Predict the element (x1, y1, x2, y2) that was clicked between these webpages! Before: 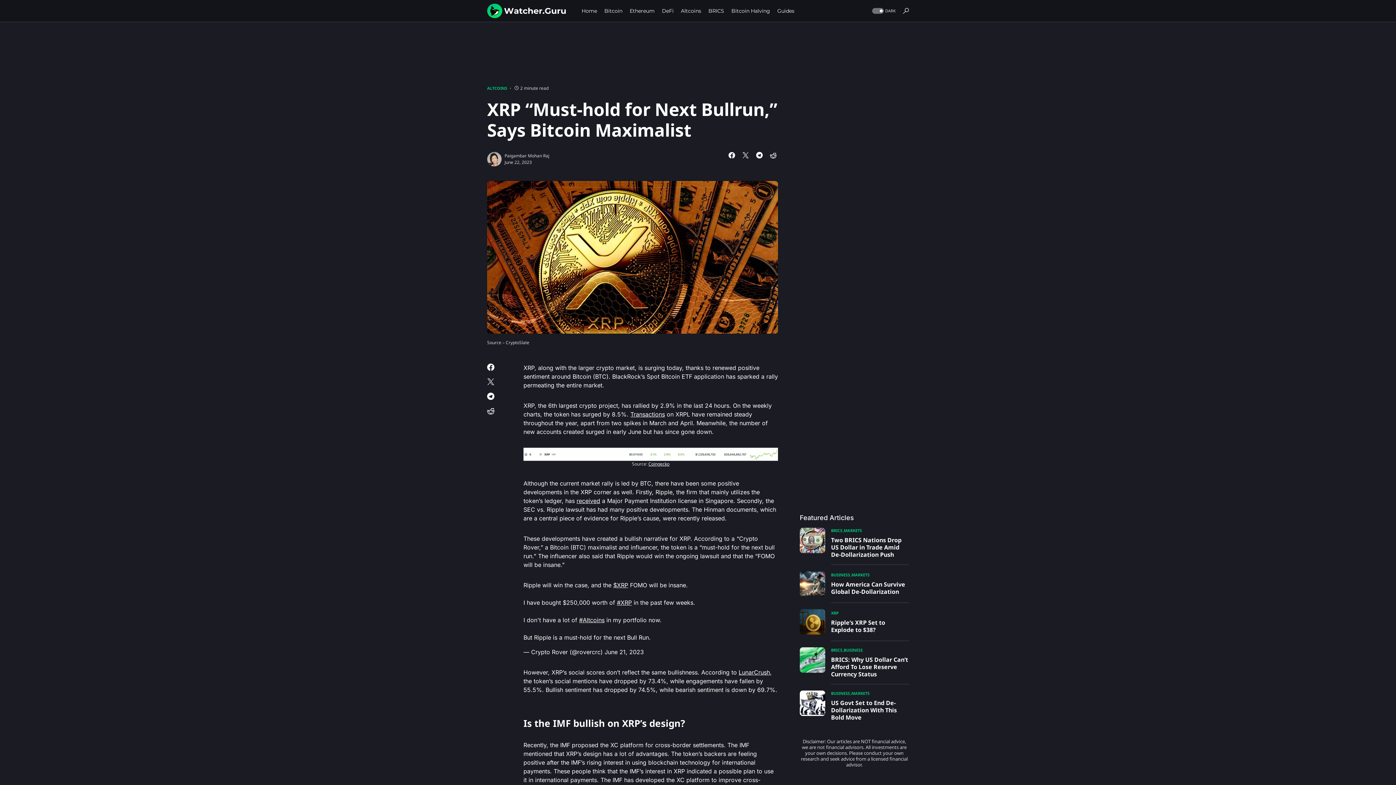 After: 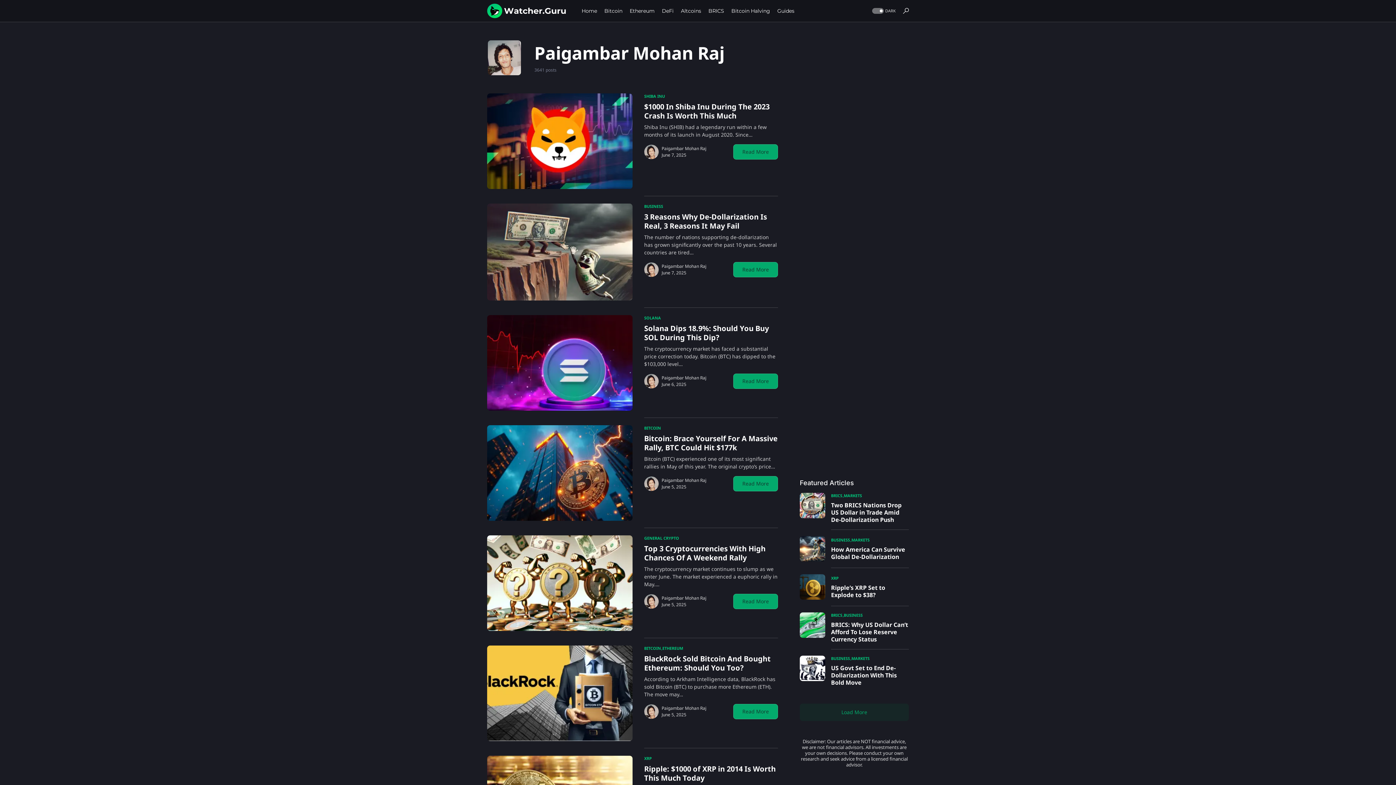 Action: bbox: (487, 152, 501, 166)